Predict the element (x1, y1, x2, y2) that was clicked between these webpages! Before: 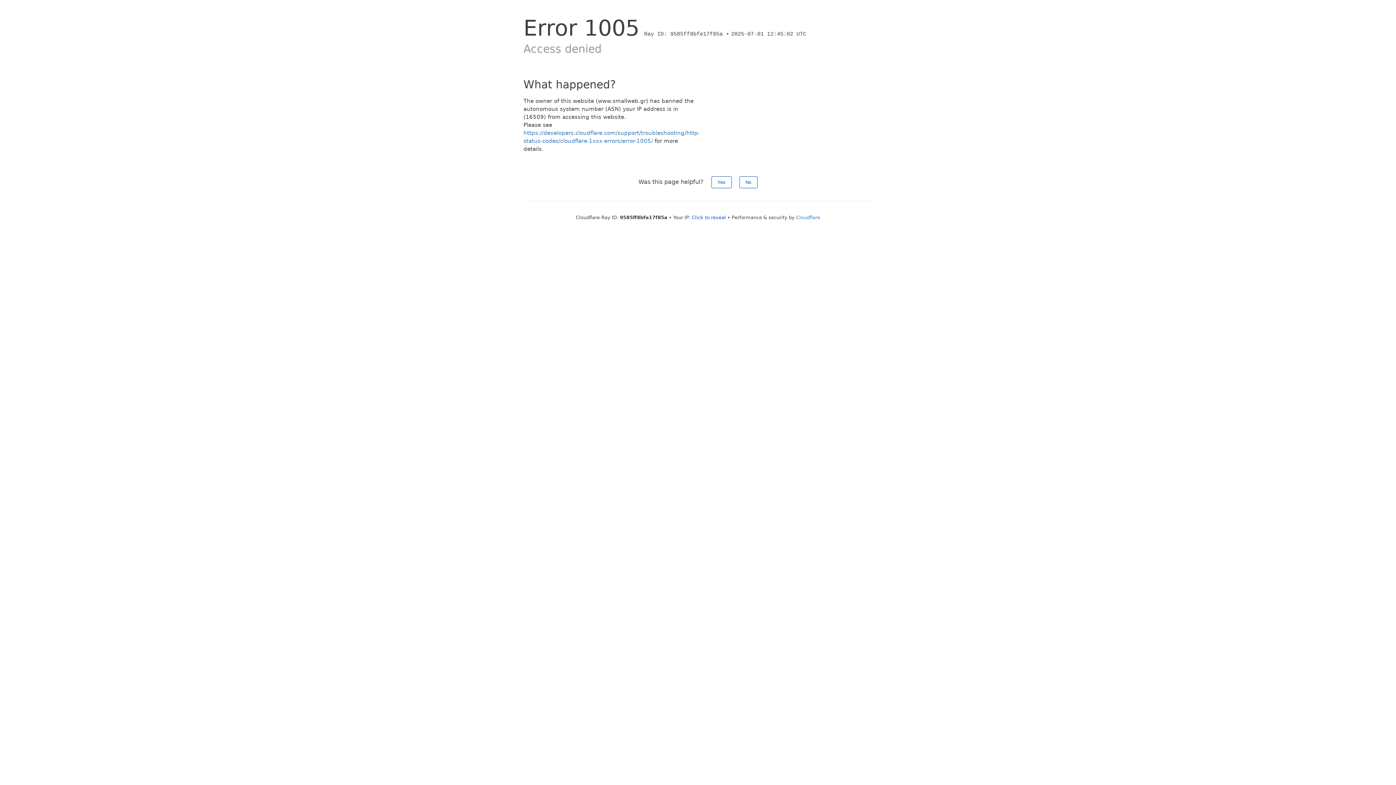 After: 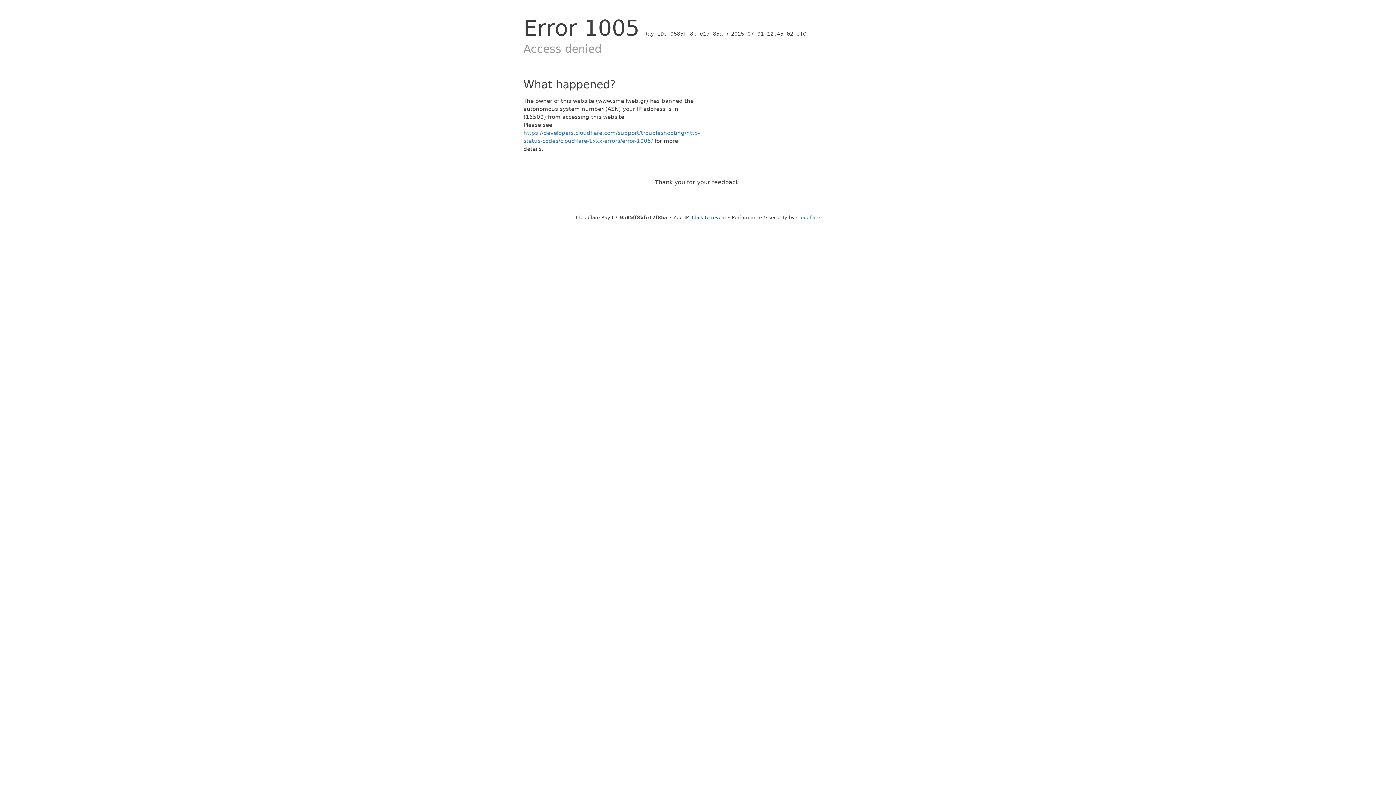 Action: label: Yes bbox: (711, 176, 731, 188)